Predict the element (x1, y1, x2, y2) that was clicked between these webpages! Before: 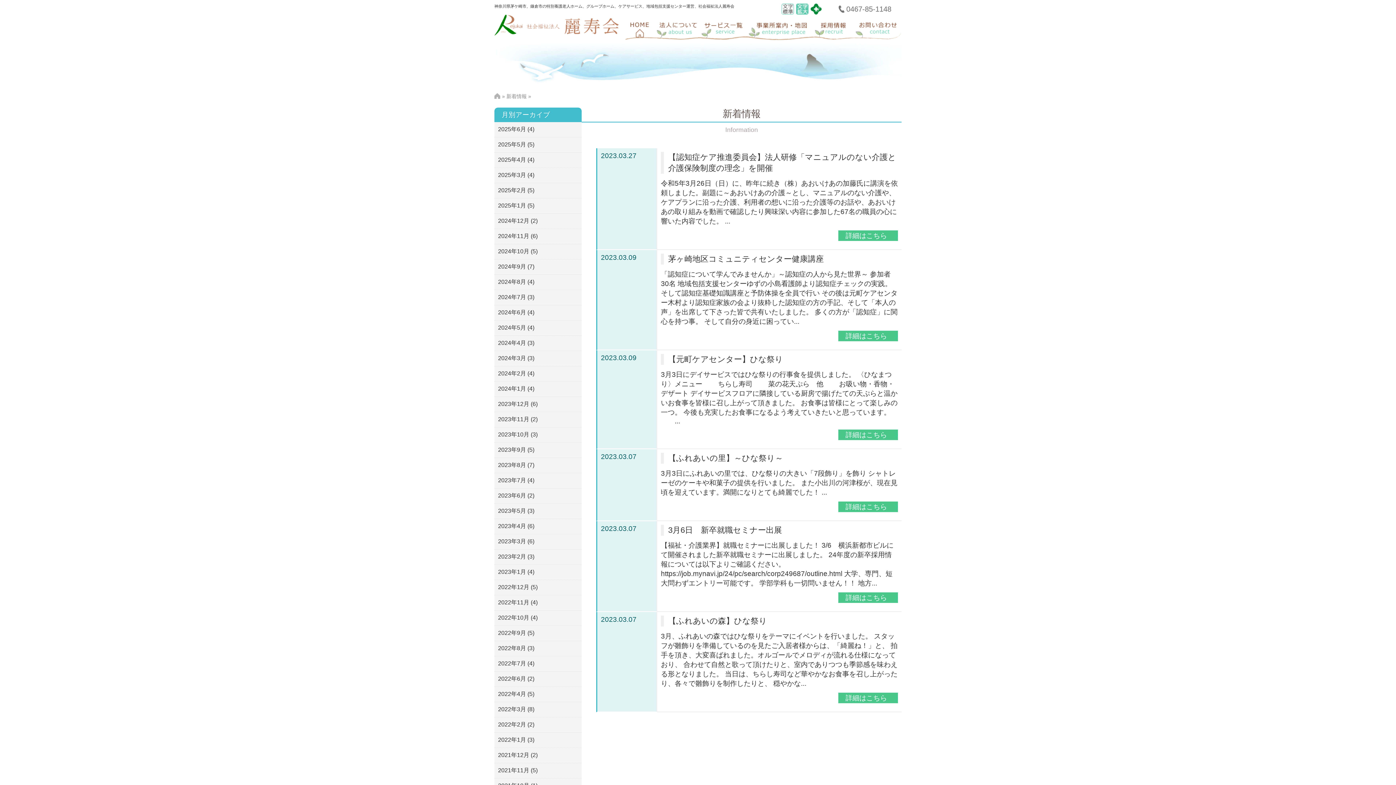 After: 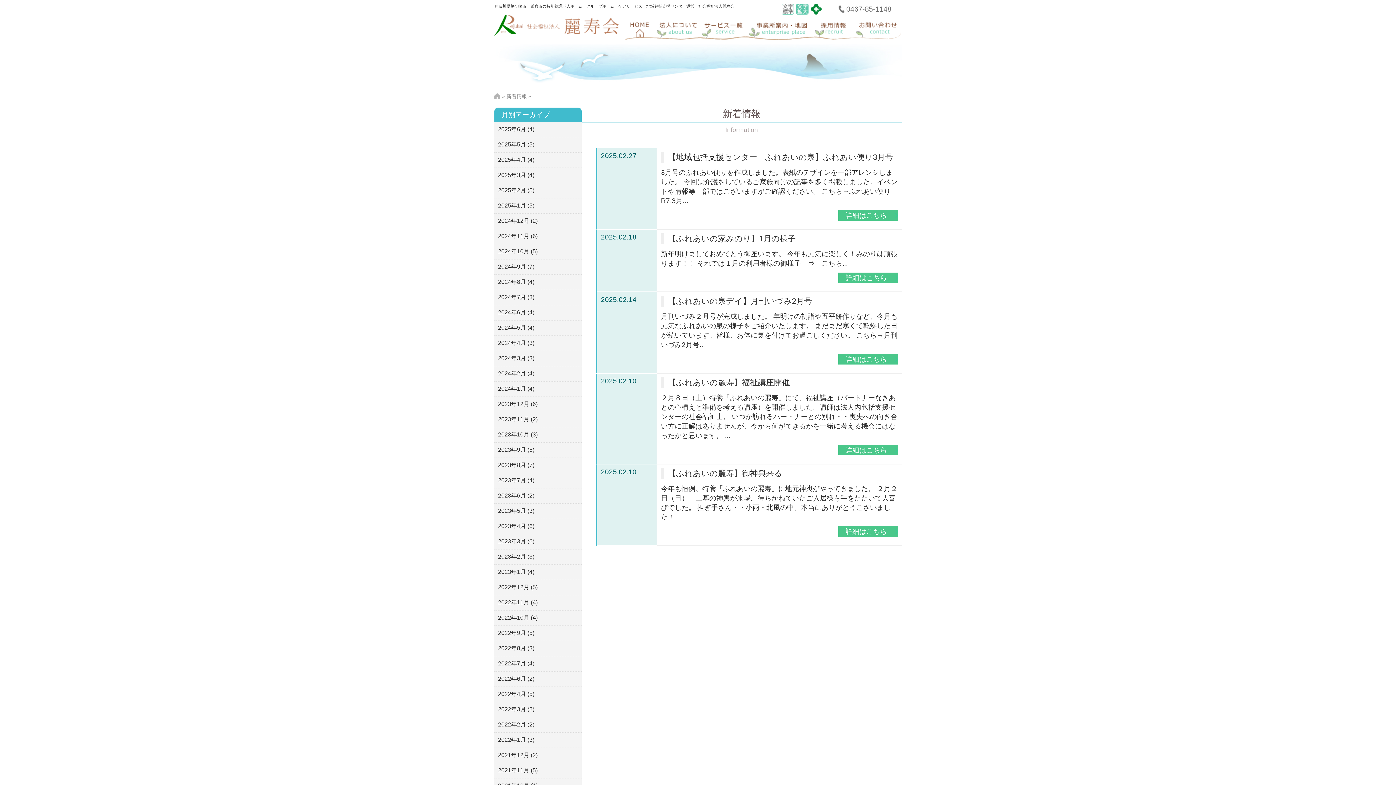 Action: bbox: (498, 187, 526, 193) label: 2025年2月